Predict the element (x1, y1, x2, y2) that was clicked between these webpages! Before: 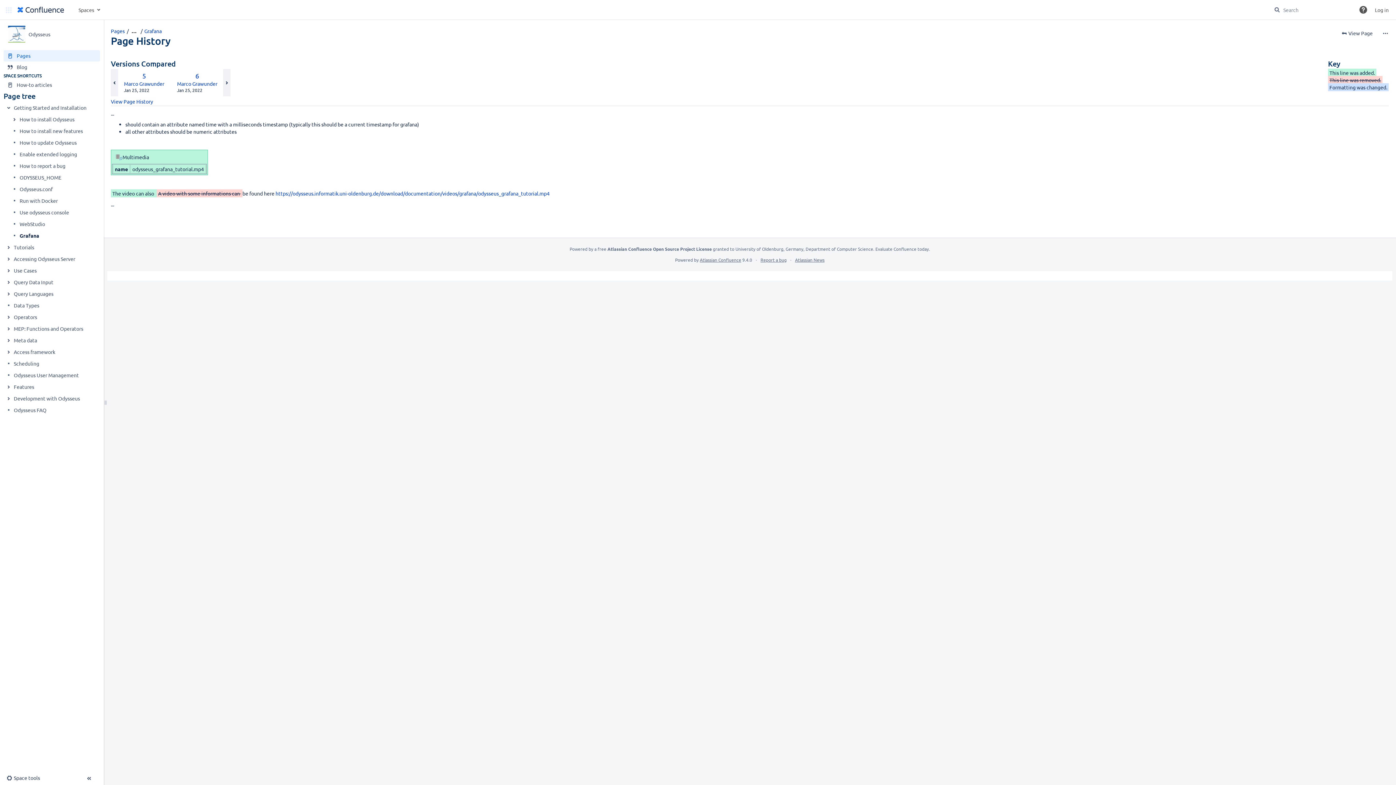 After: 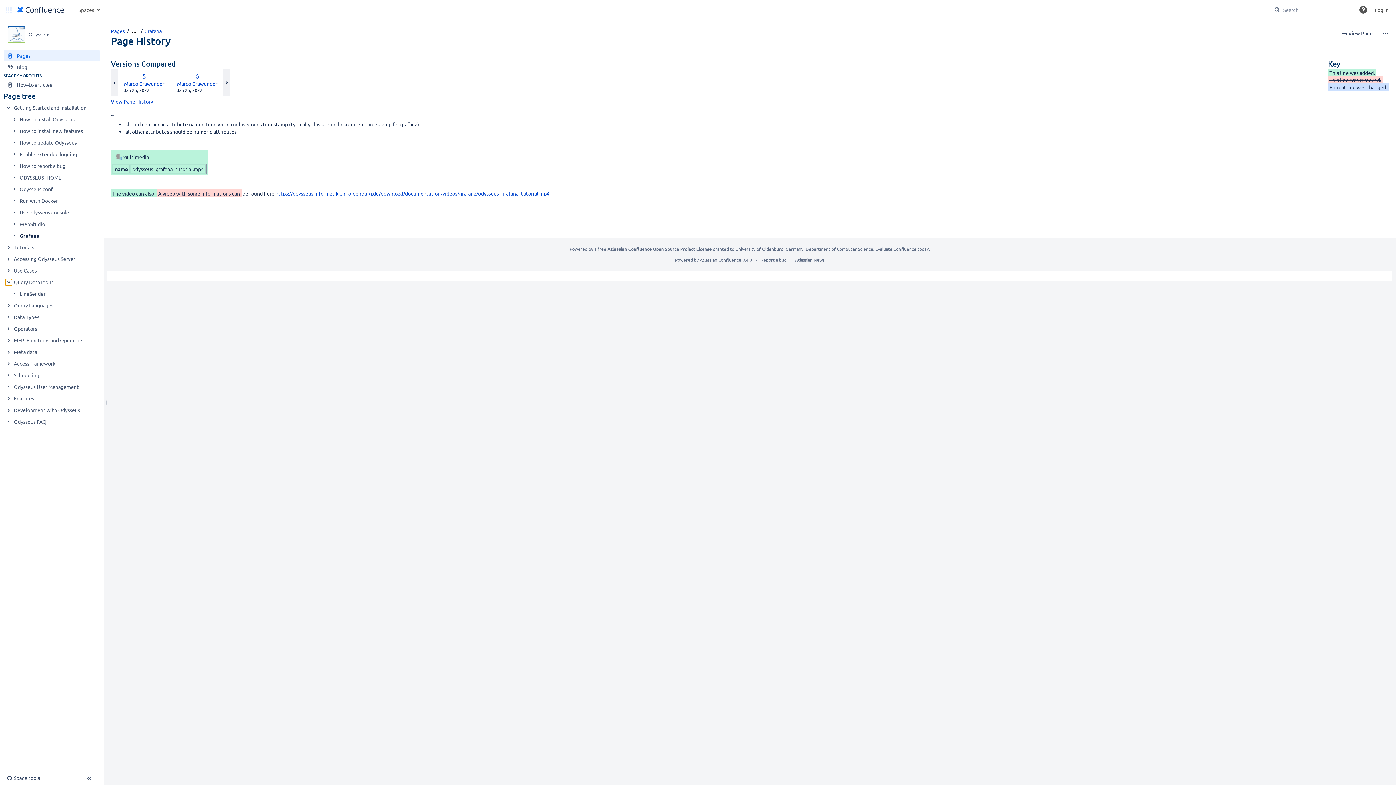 Action: label: Query Data Input bbox: (5, 279, 11, 285)